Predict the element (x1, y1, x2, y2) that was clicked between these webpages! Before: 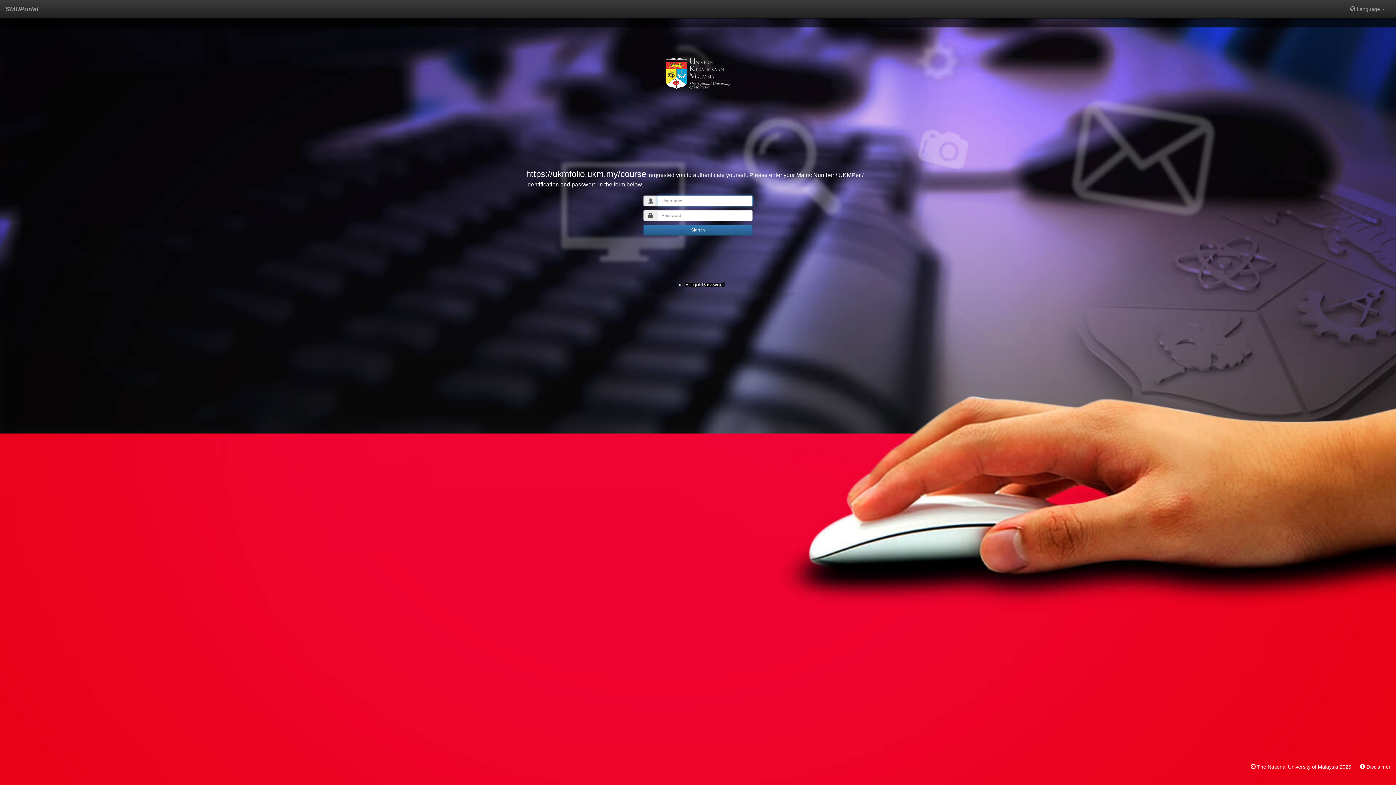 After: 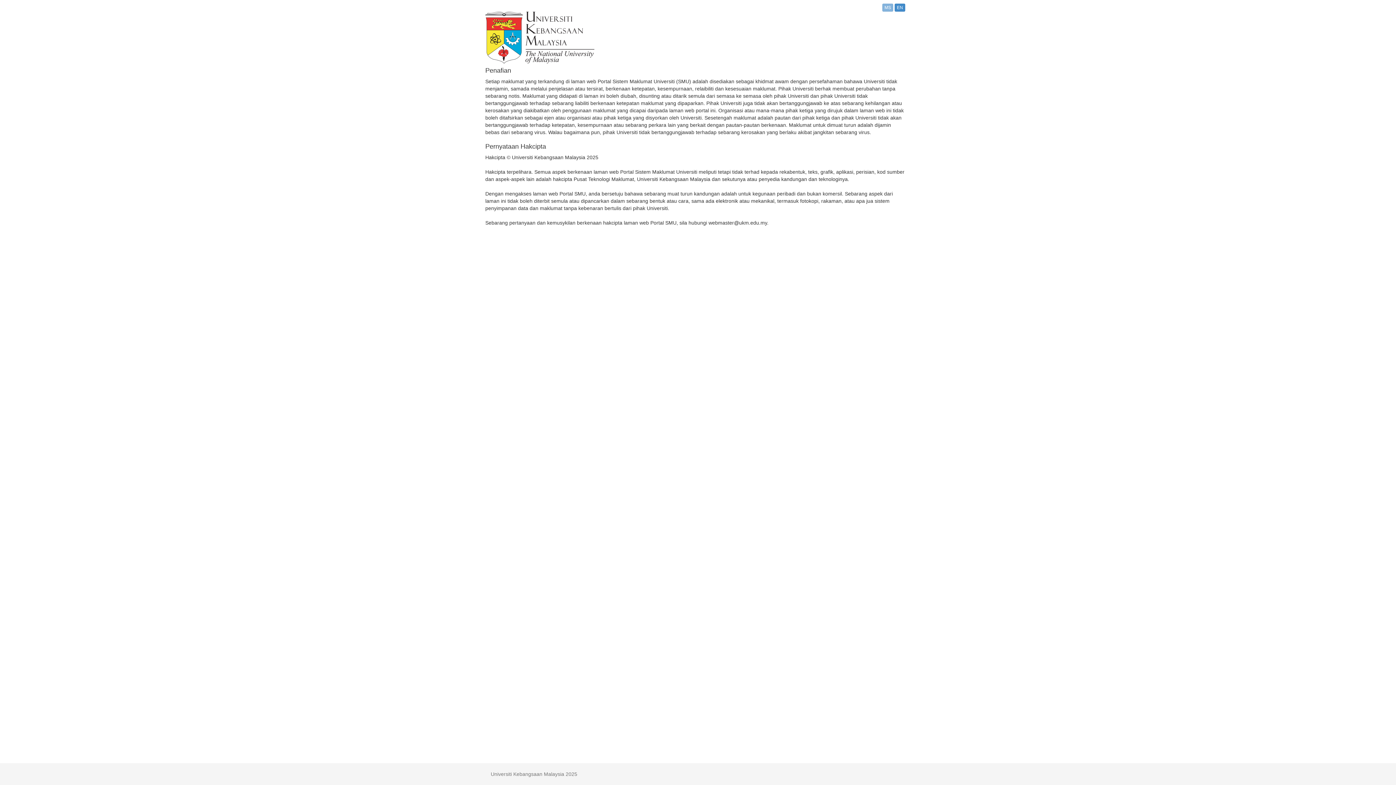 Action: label: Disclaimer bbox: (1366, 764, 1390, 770)